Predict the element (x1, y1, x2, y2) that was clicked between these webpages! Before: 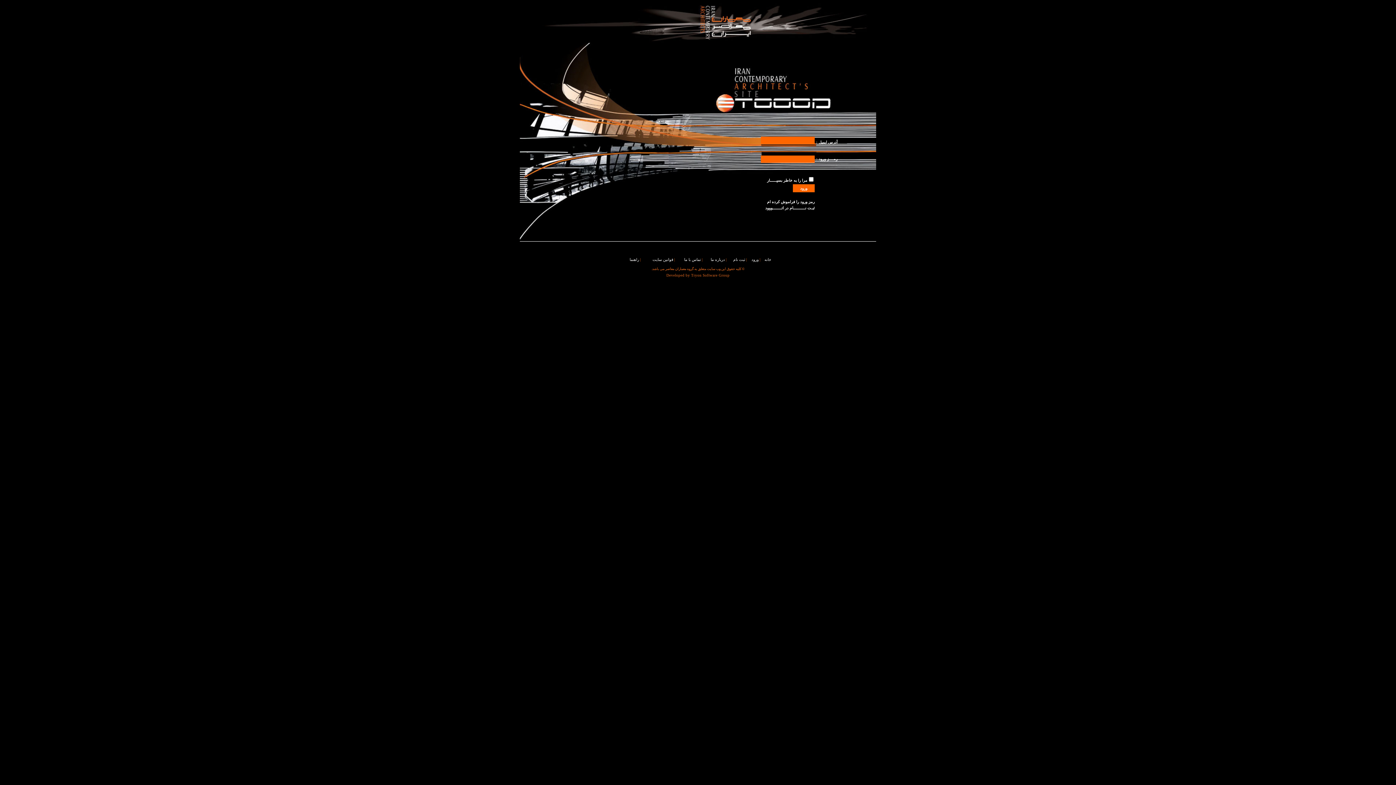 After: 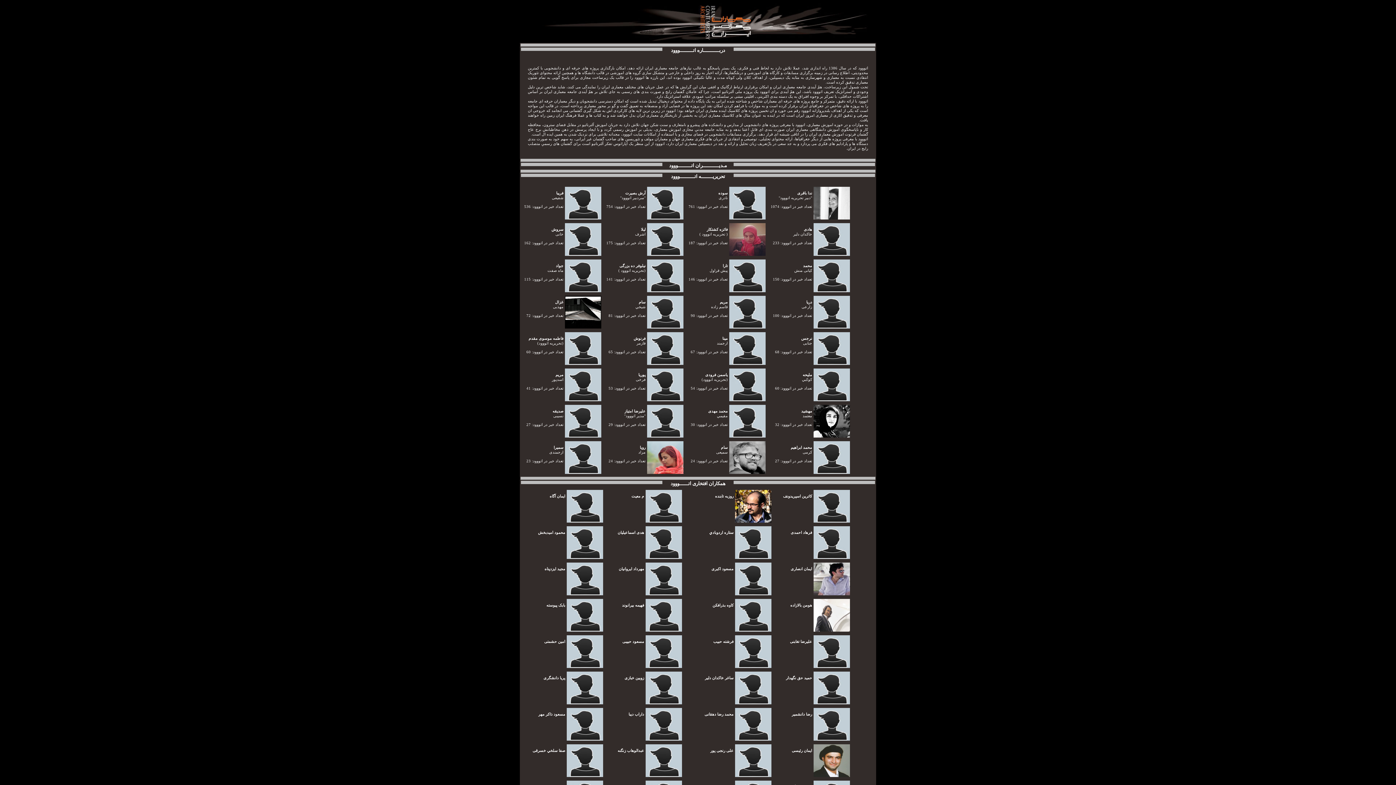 Action: label: درباره ما bbox: (710, 257, 725, 261)